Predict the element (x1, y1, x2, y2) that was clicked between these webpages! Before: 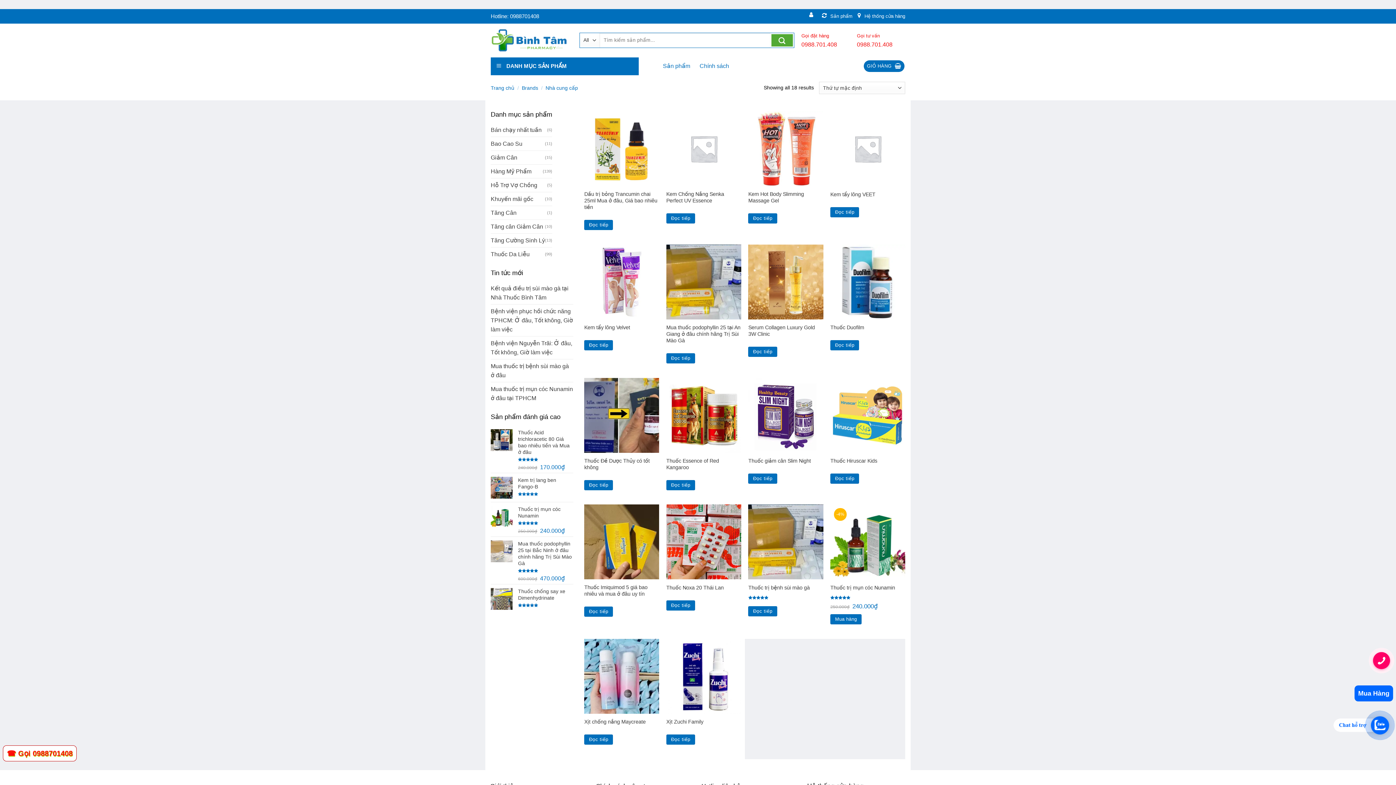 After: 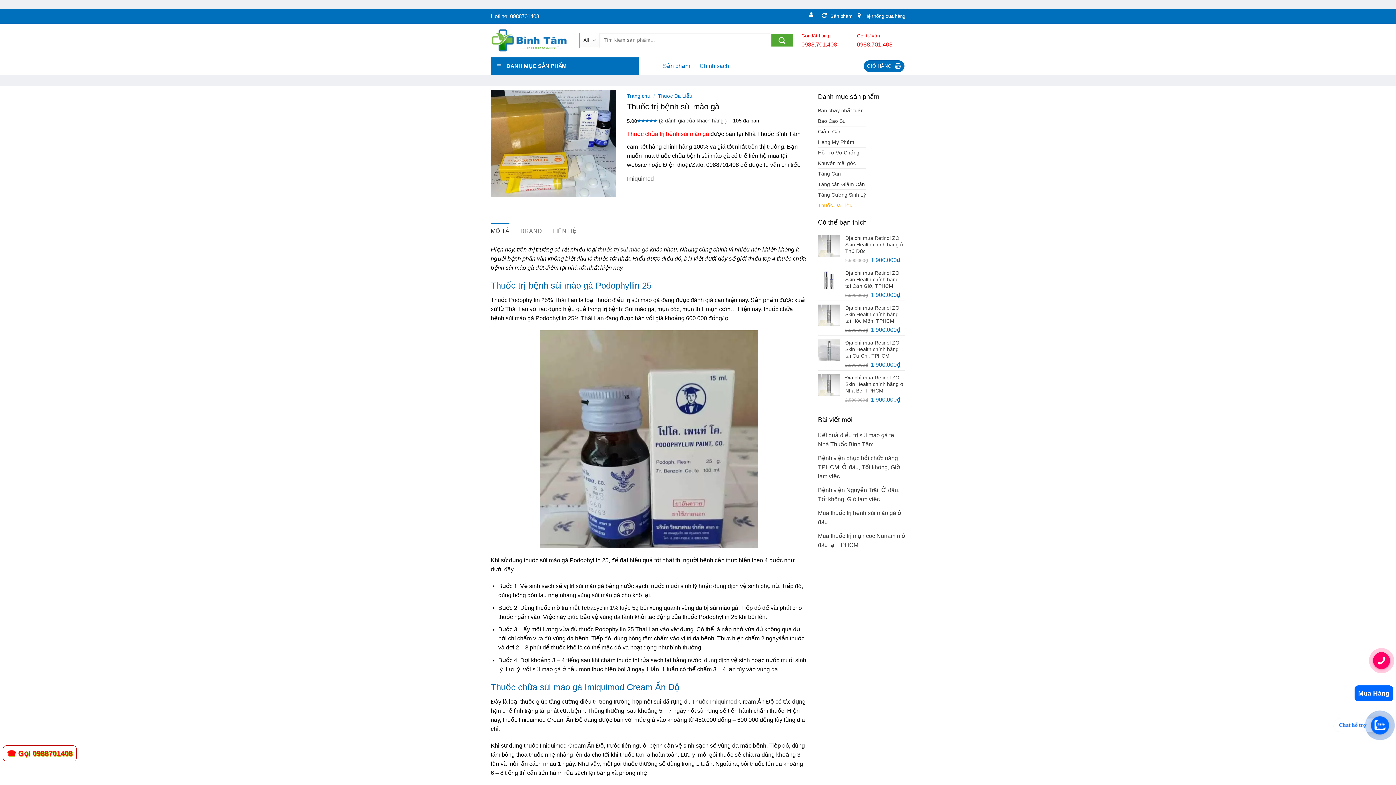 Action: bbox: (748, 606, 777, 616) label: Đọc thêm về “Thuốc trị bệnh sùi mào gà”